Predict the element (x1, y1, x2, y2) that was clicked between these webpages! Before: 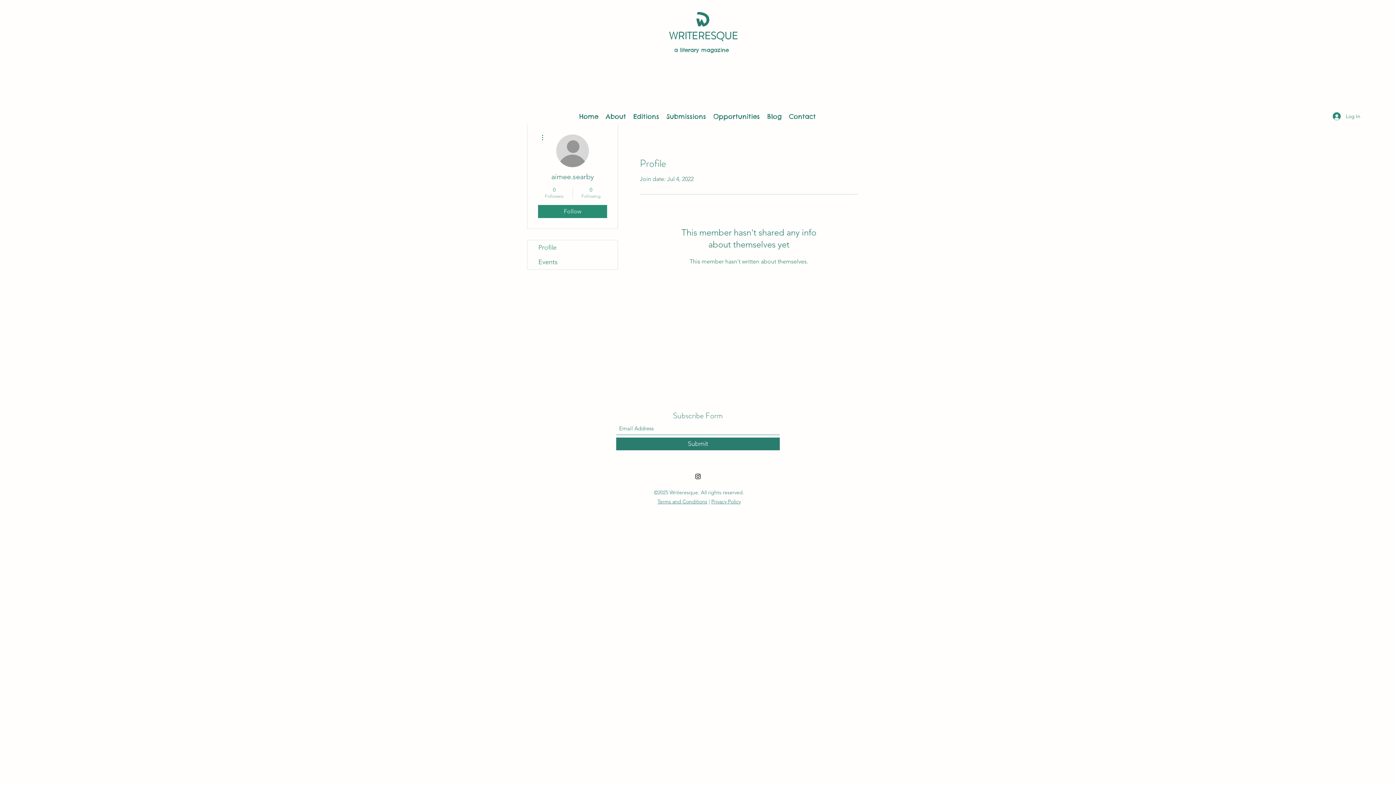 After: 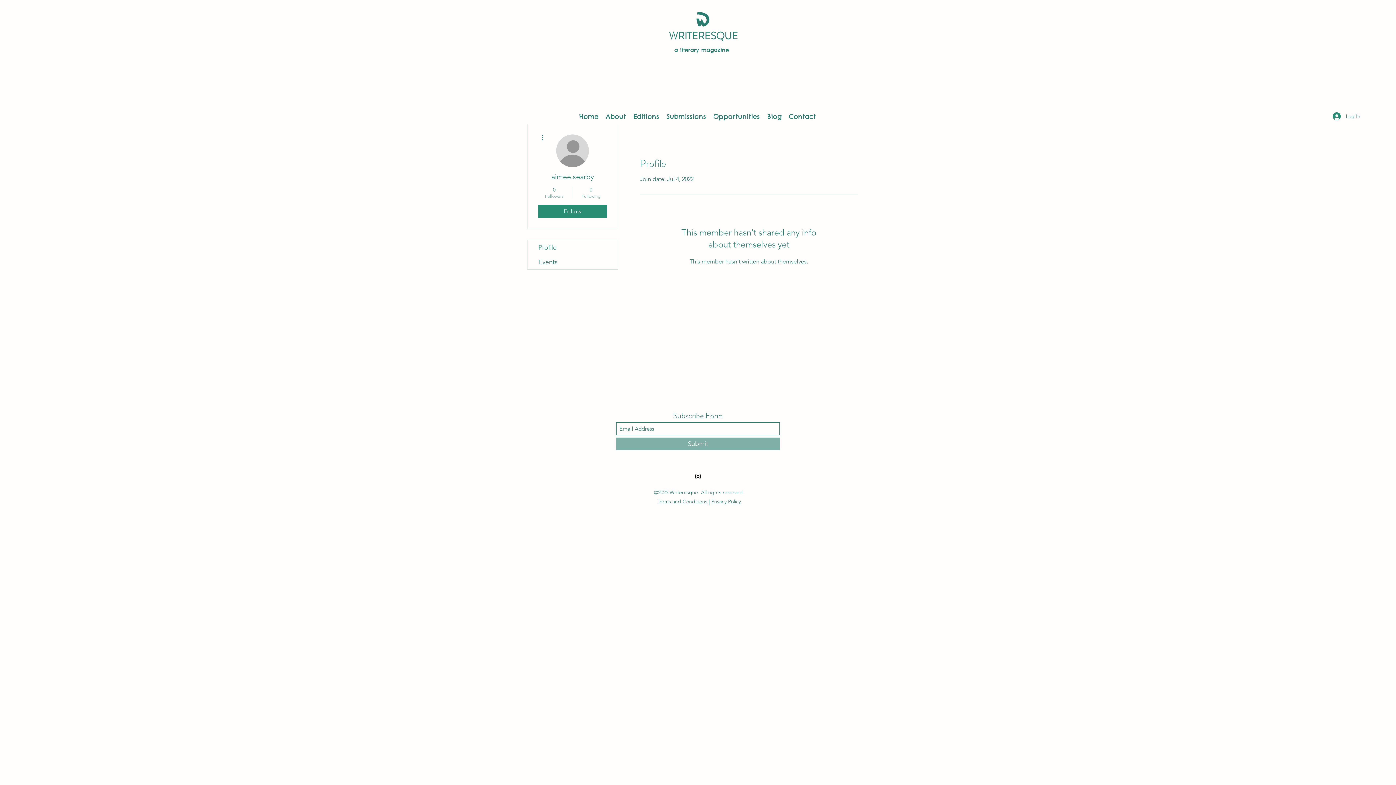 Action: bbox: (616, 437, 780, 450) label: Submit